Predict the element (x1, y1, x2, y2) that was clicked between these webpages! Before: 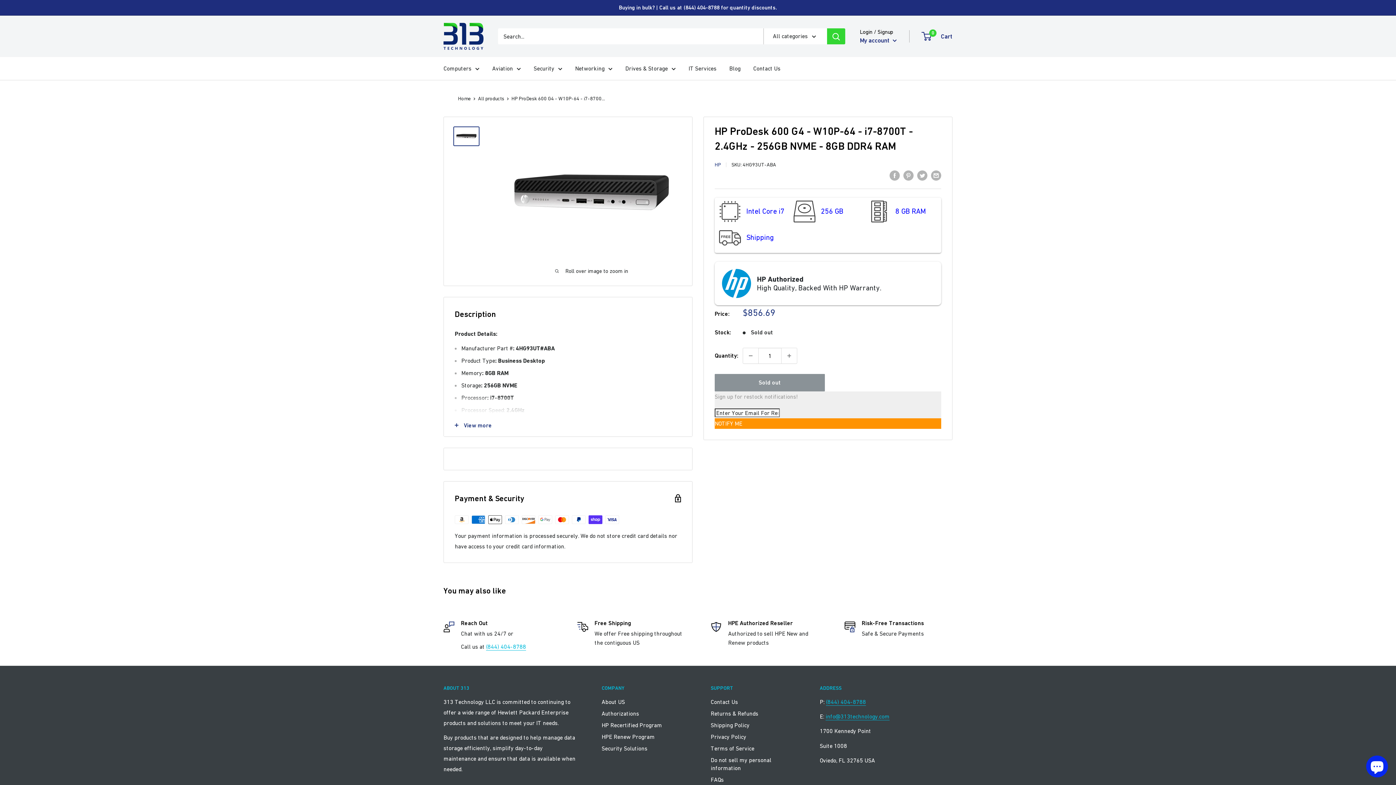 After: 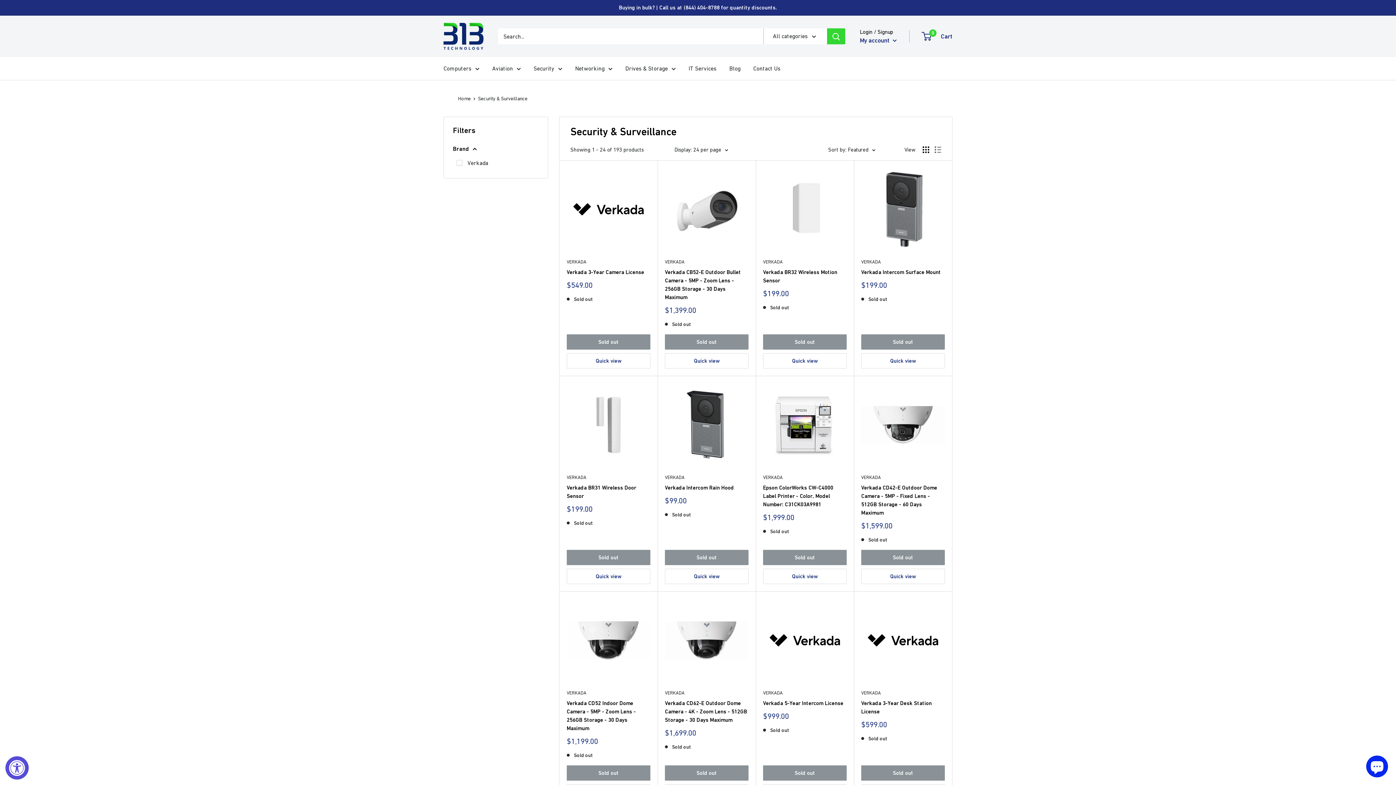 Action: bbox: (533, 63, 562, 73) label: Security